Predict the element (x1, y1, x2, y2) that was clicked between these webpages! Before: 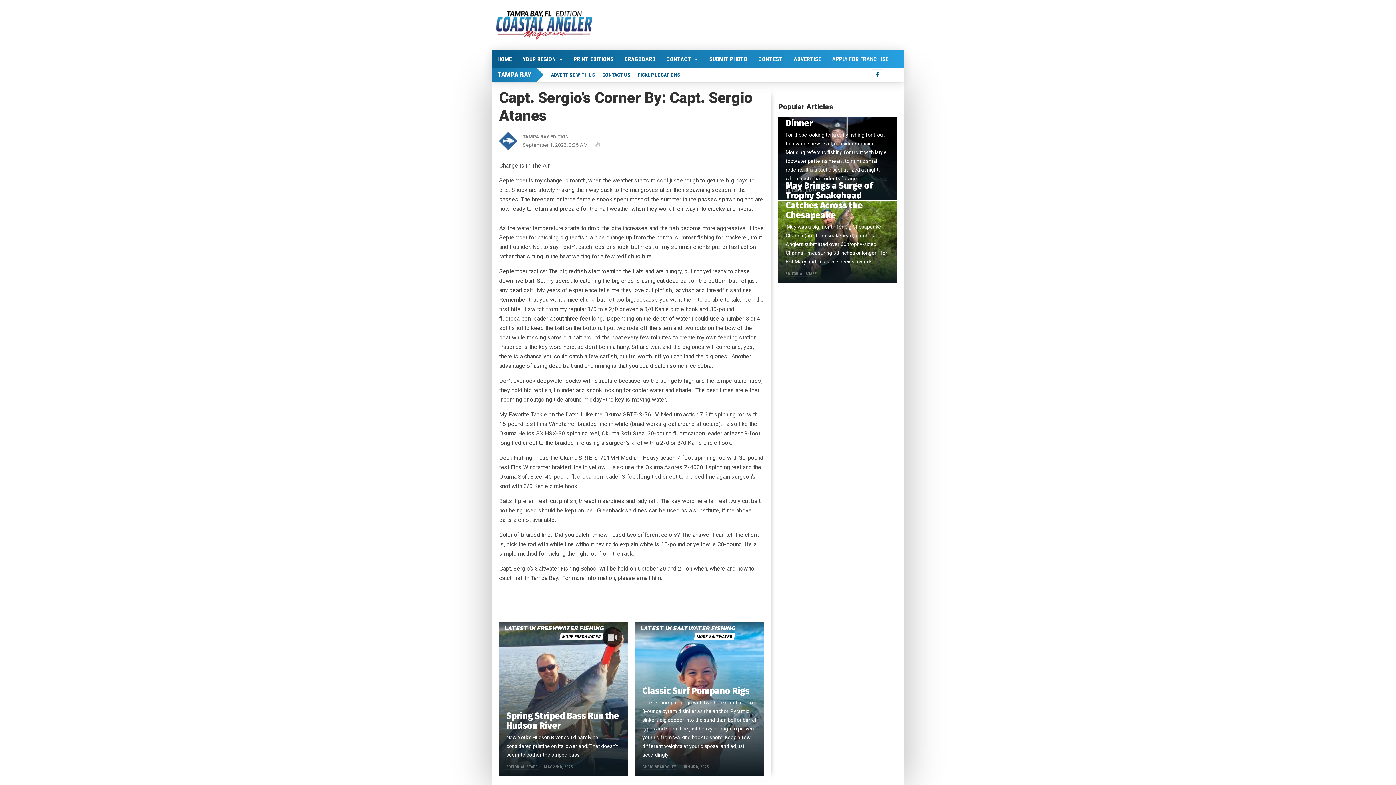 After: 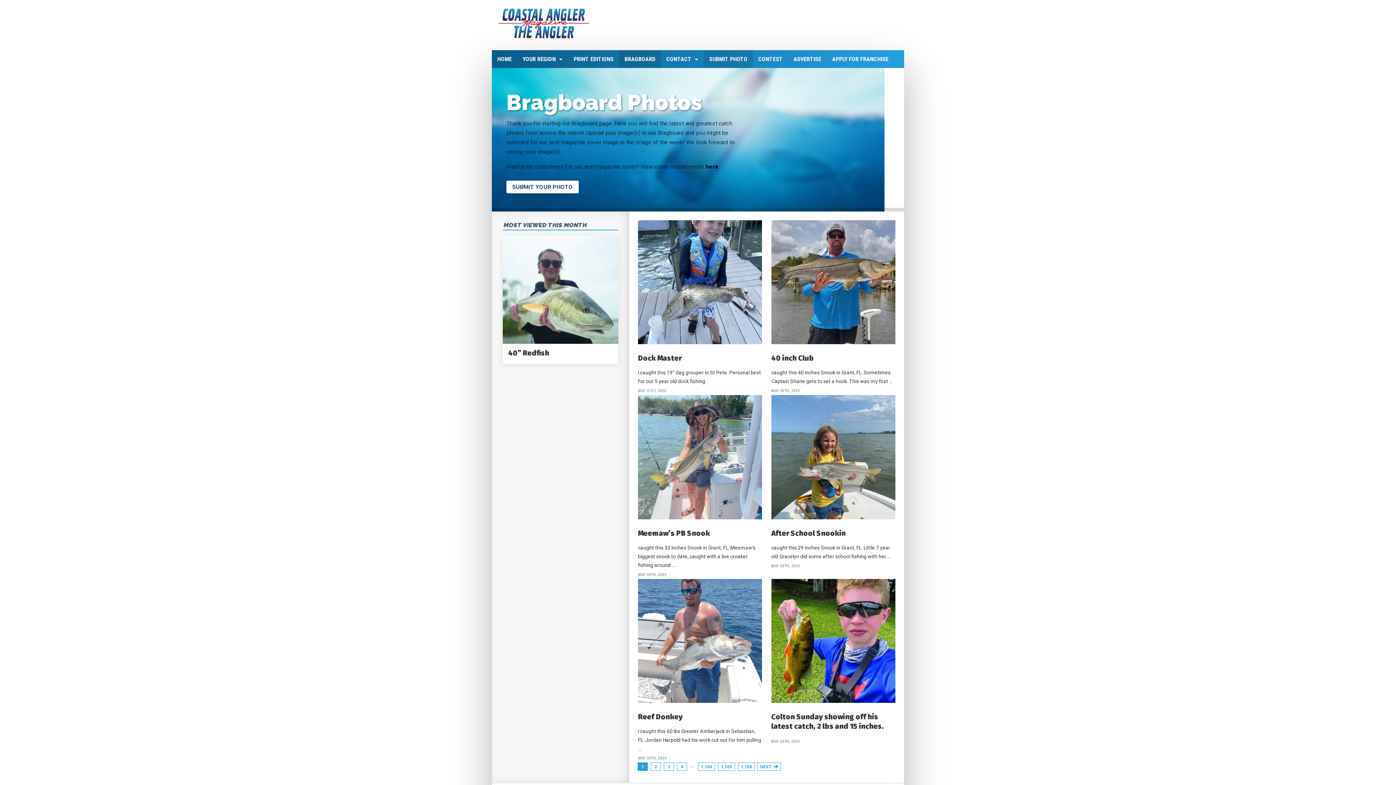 Action: label: SUBMIT PHOTO bbox: (704, 50, 753, 68)